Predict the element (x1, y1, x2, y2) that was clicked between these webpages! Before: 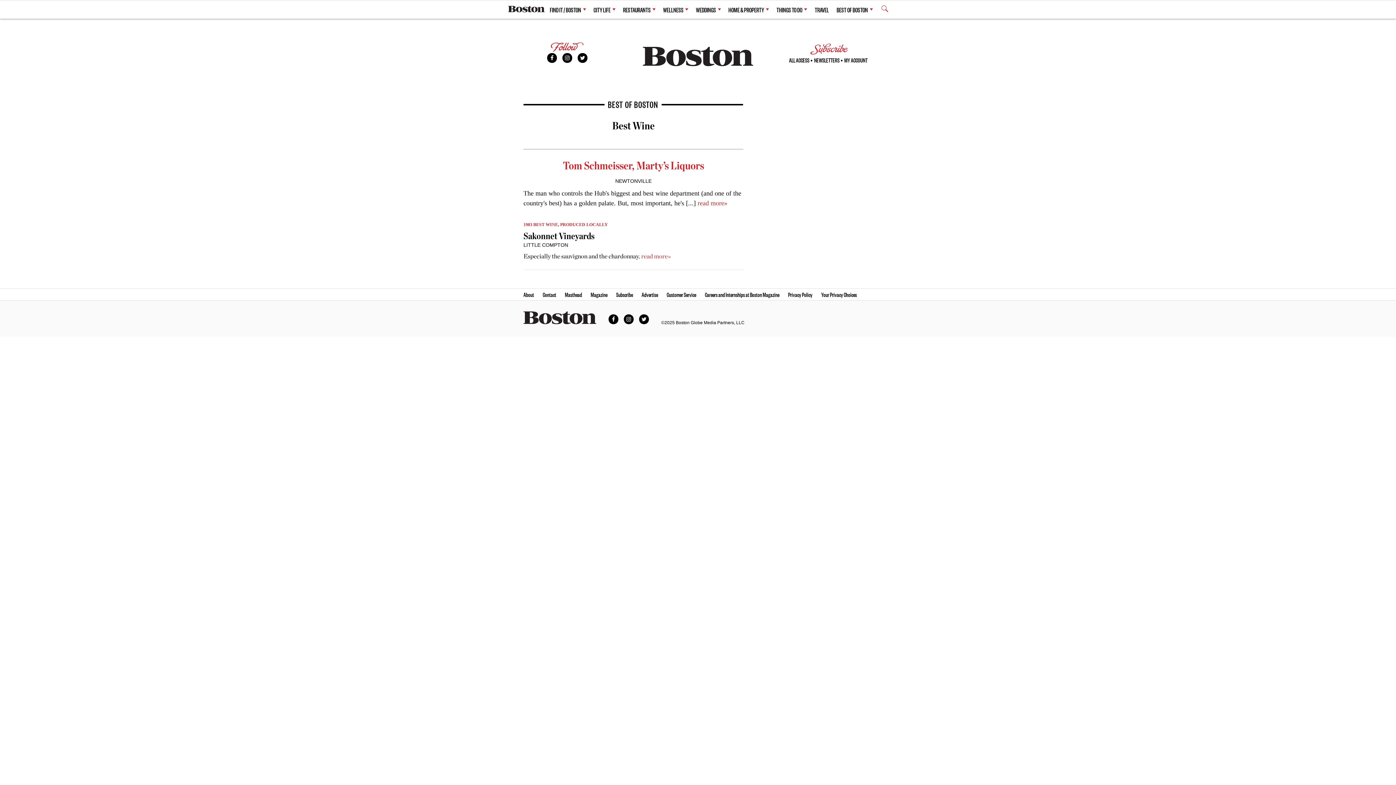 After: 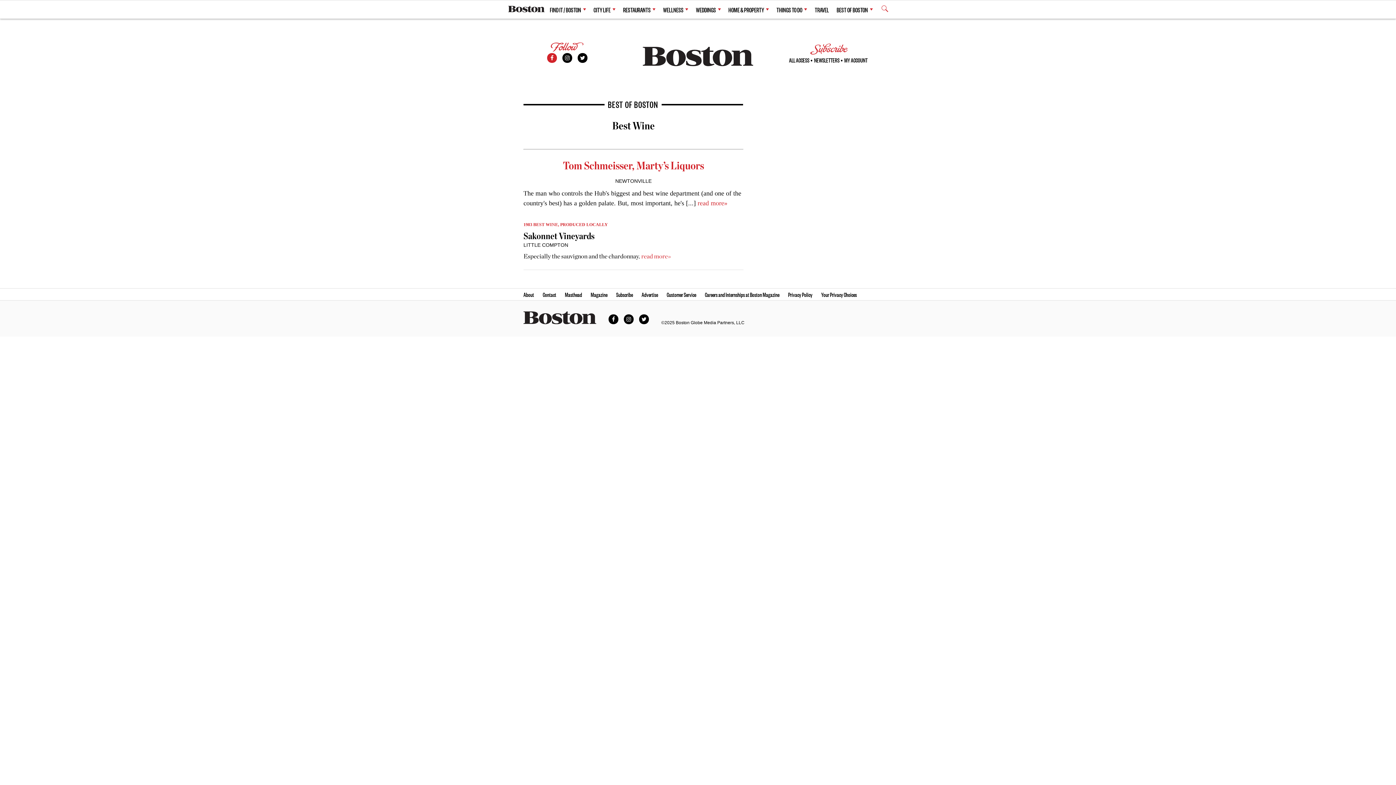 Action: bbox: (547, 53, 556, 62) label: Facebook